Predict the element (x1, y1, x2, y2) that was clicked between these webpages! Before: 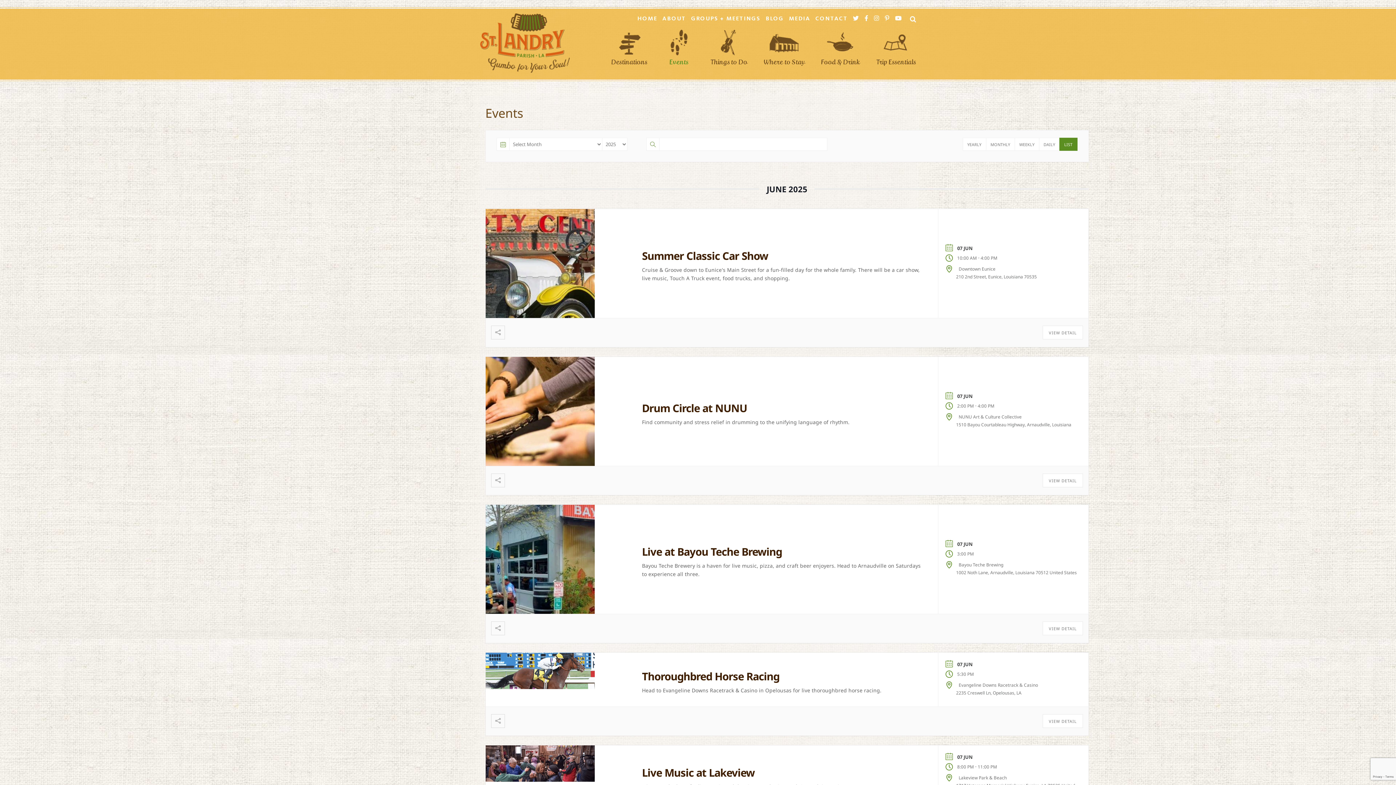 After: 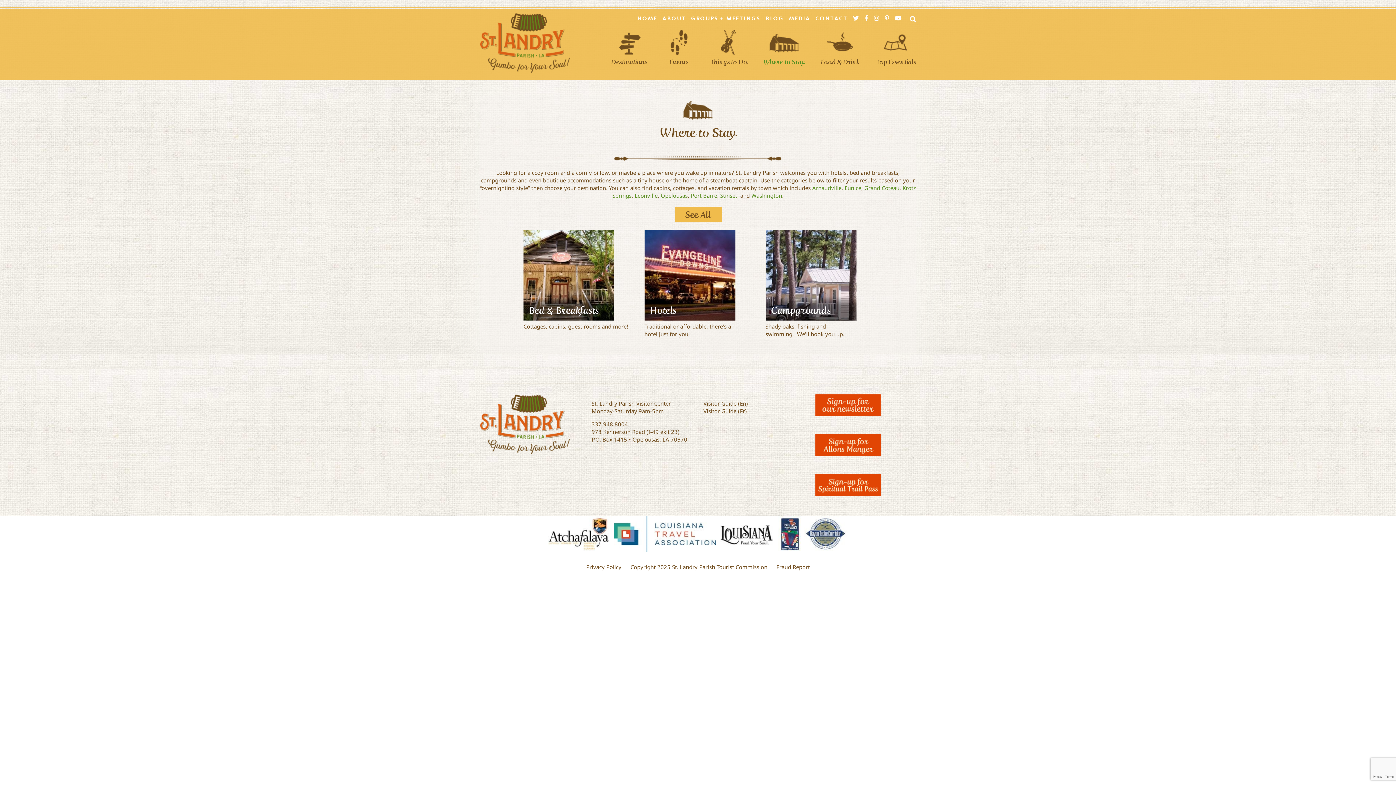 Action: bbox: (763, 33, 805, 69) label: Where to Stay